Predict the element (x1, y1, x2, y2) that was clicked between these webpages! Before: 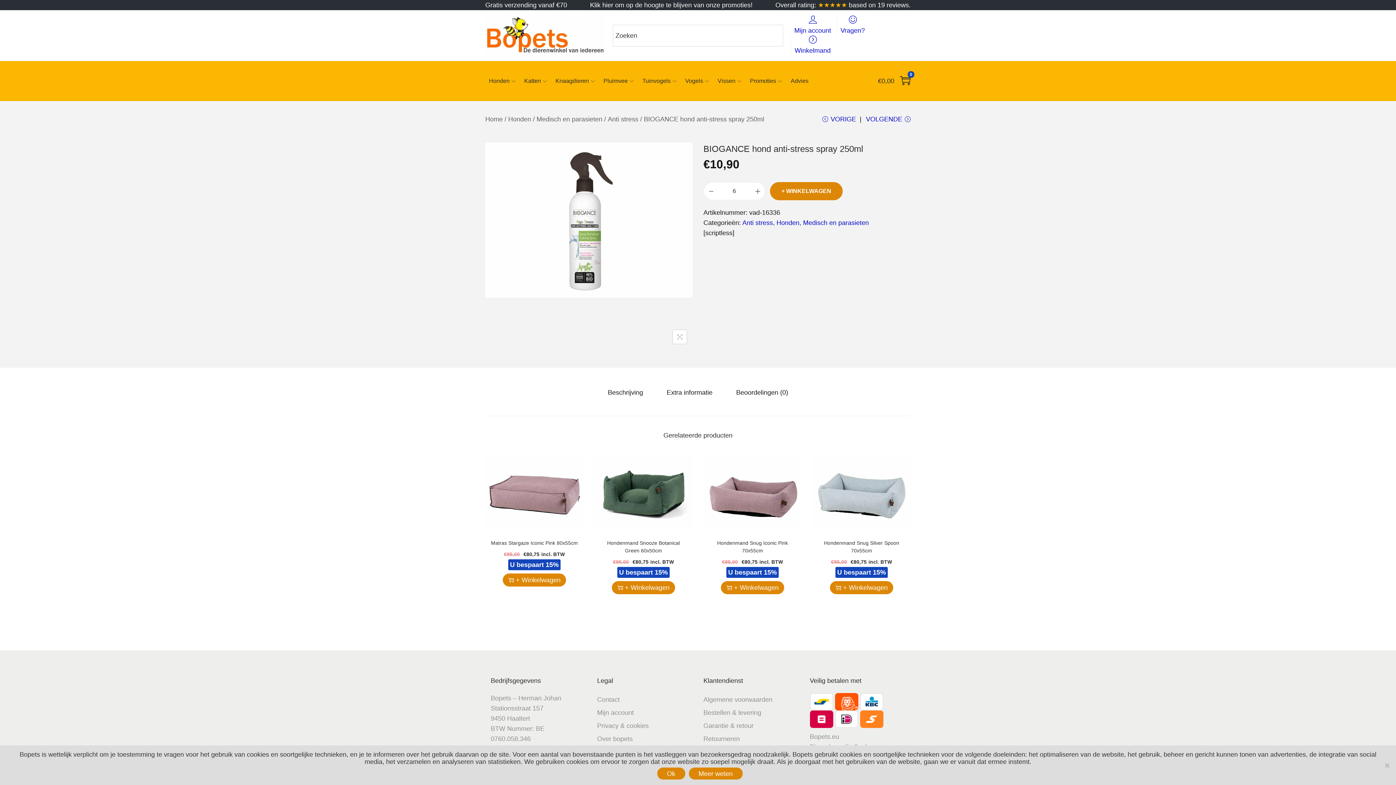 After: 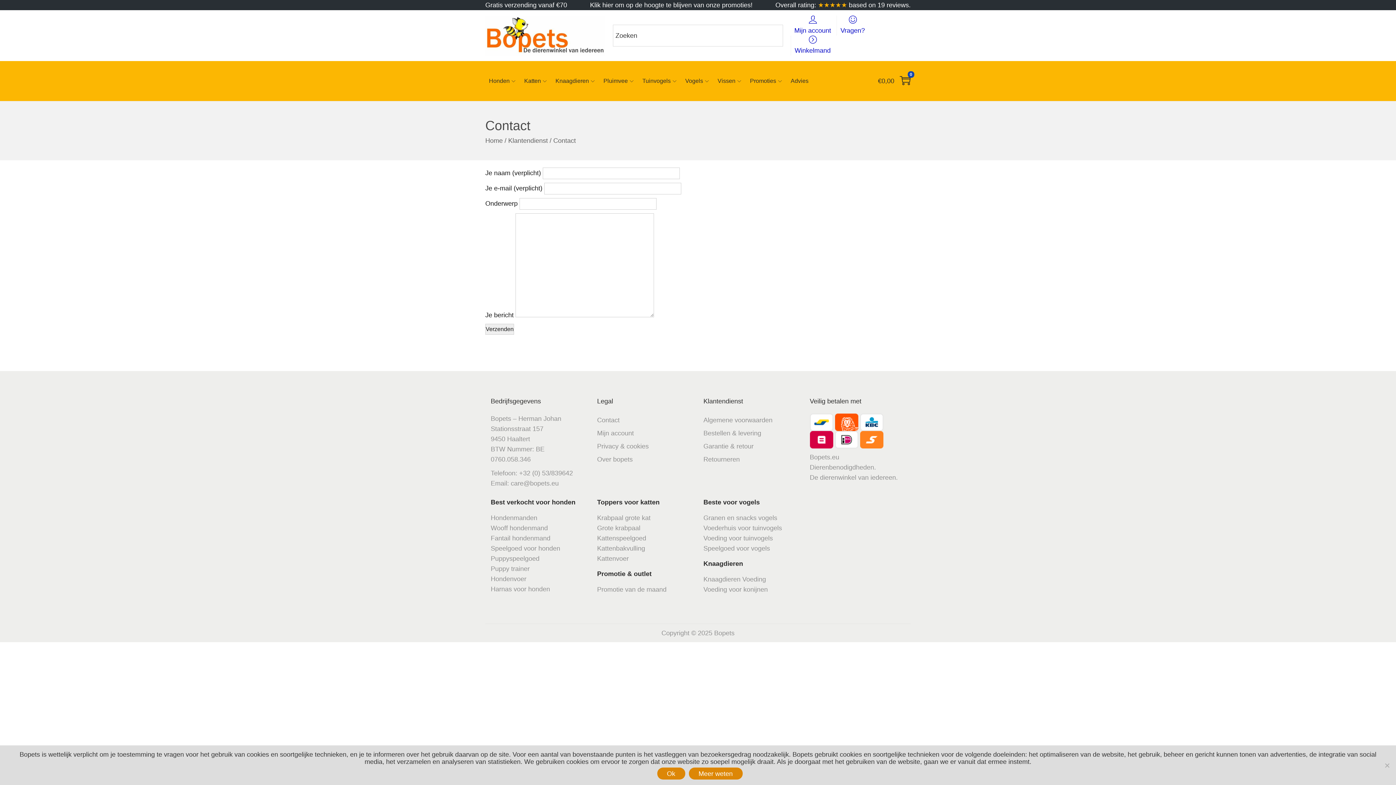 Action: label: Contact bbox: (597, 696, 619, 703)